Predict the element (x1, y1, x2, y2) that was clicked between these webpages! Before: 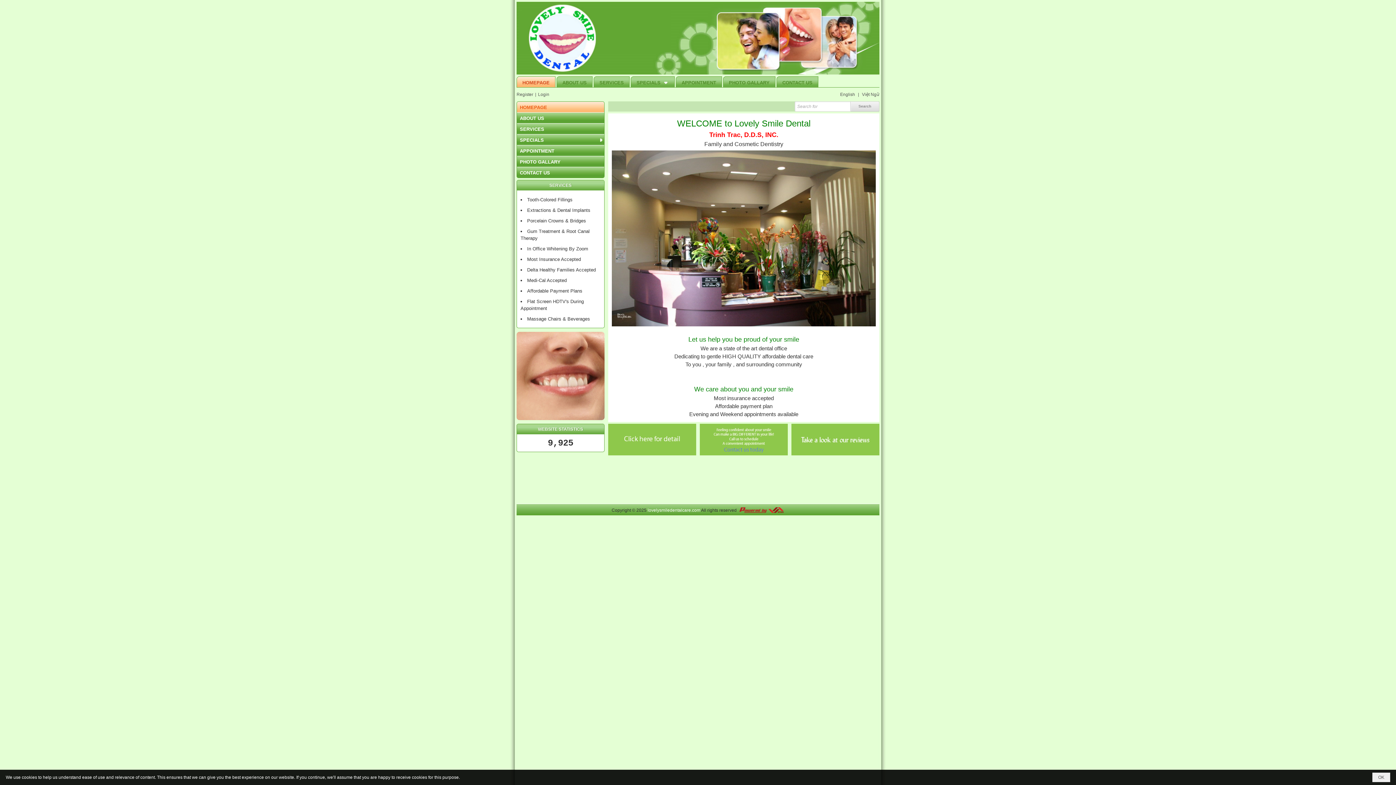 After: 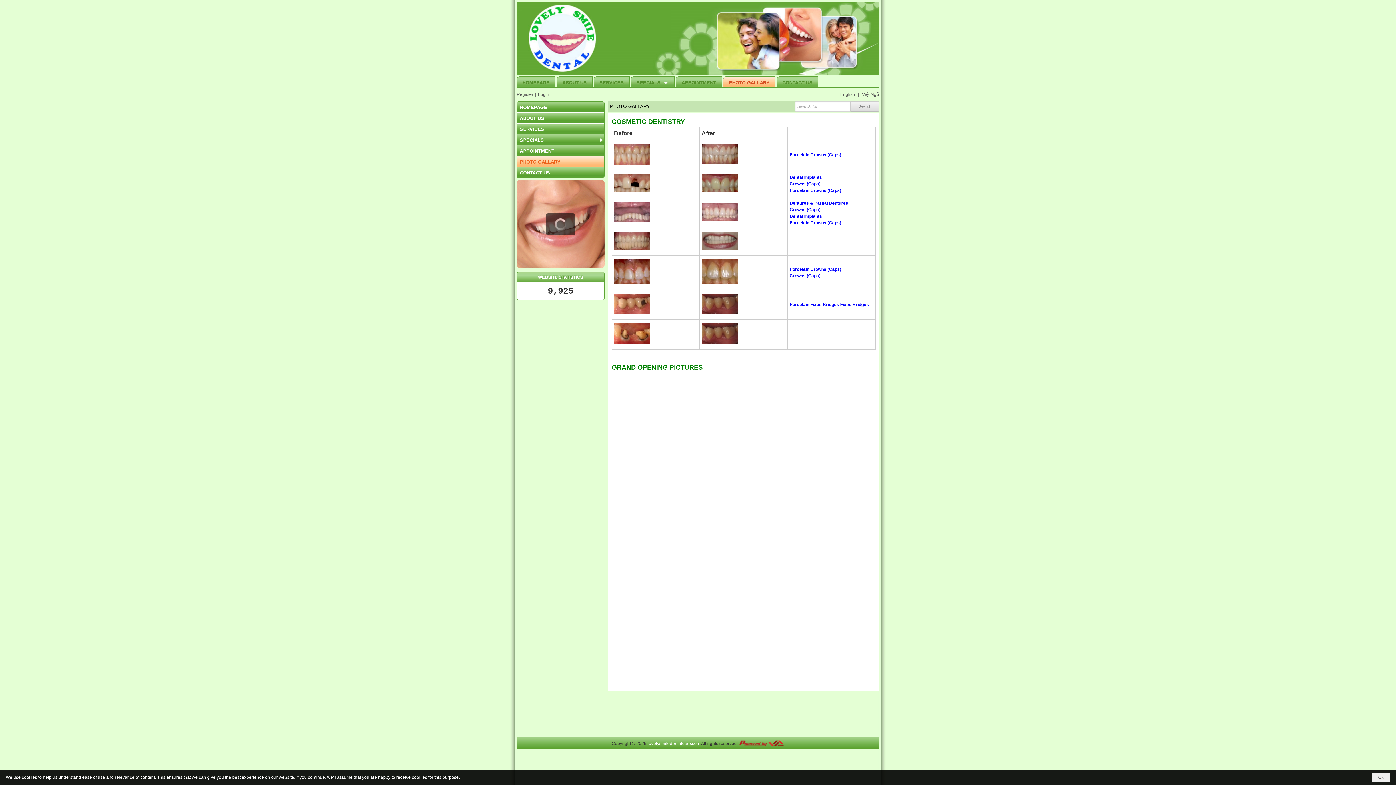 Action: label: PHOTO GALLARY bbox: (517, 156, 604, 166)